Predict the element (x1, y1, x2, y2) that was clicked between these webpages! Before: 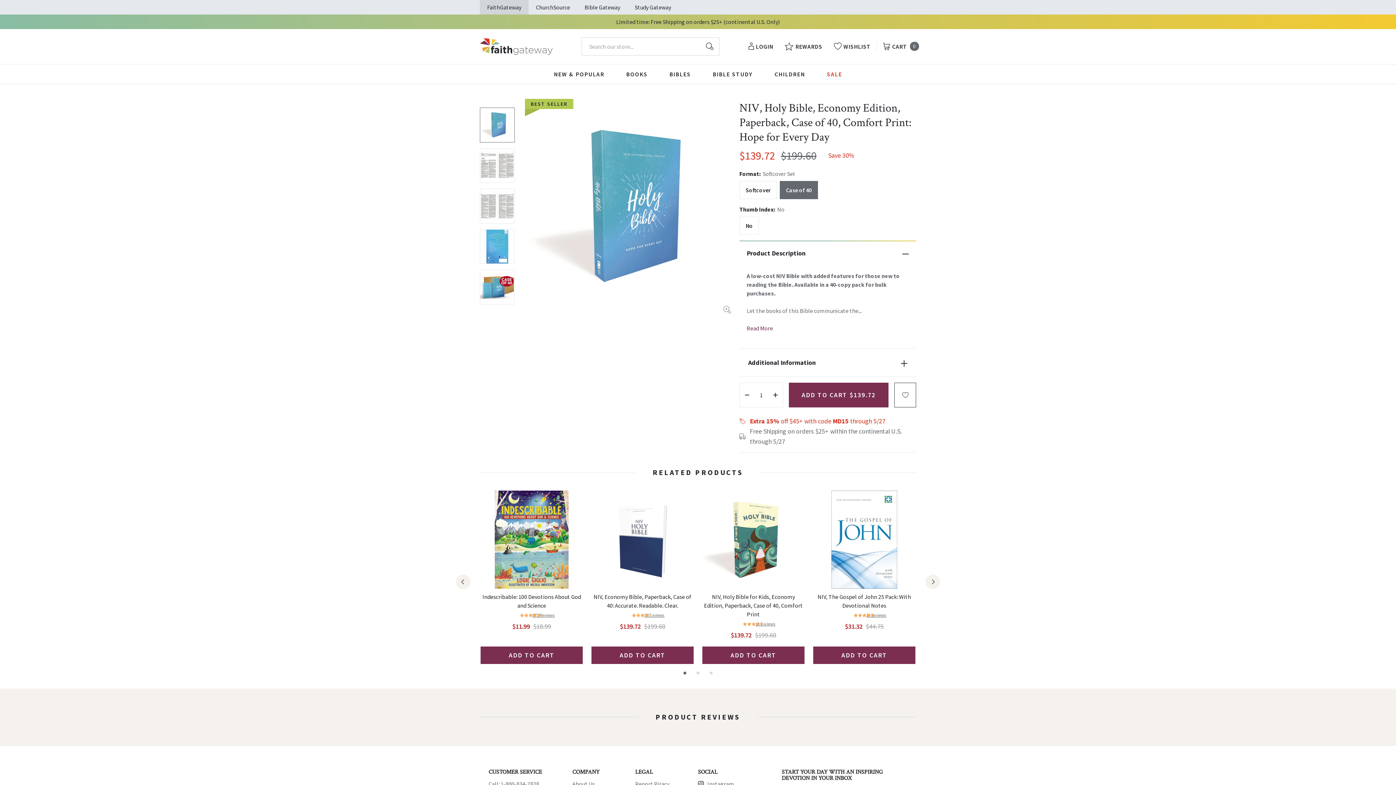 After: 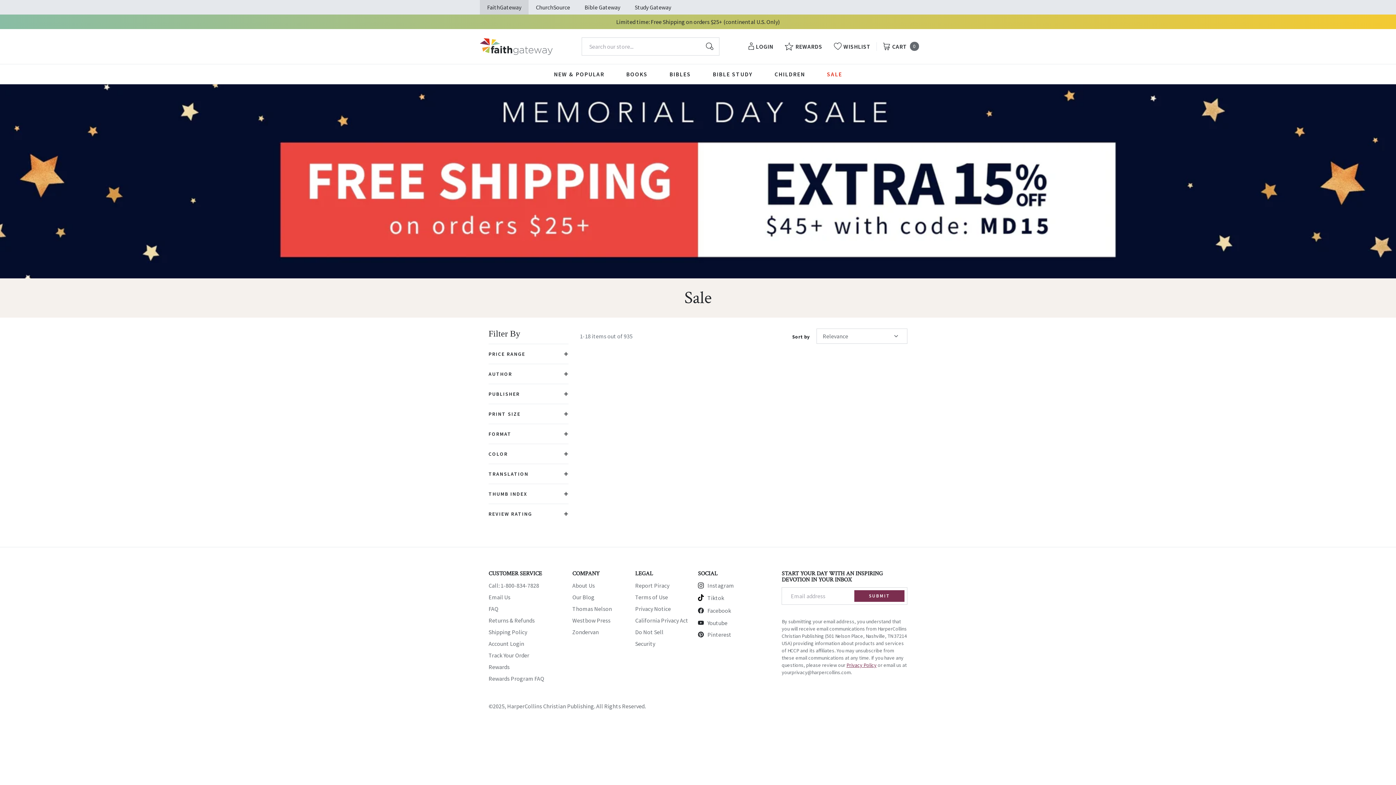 Action: bbox: (827, 64, 842, 84) label: SALE